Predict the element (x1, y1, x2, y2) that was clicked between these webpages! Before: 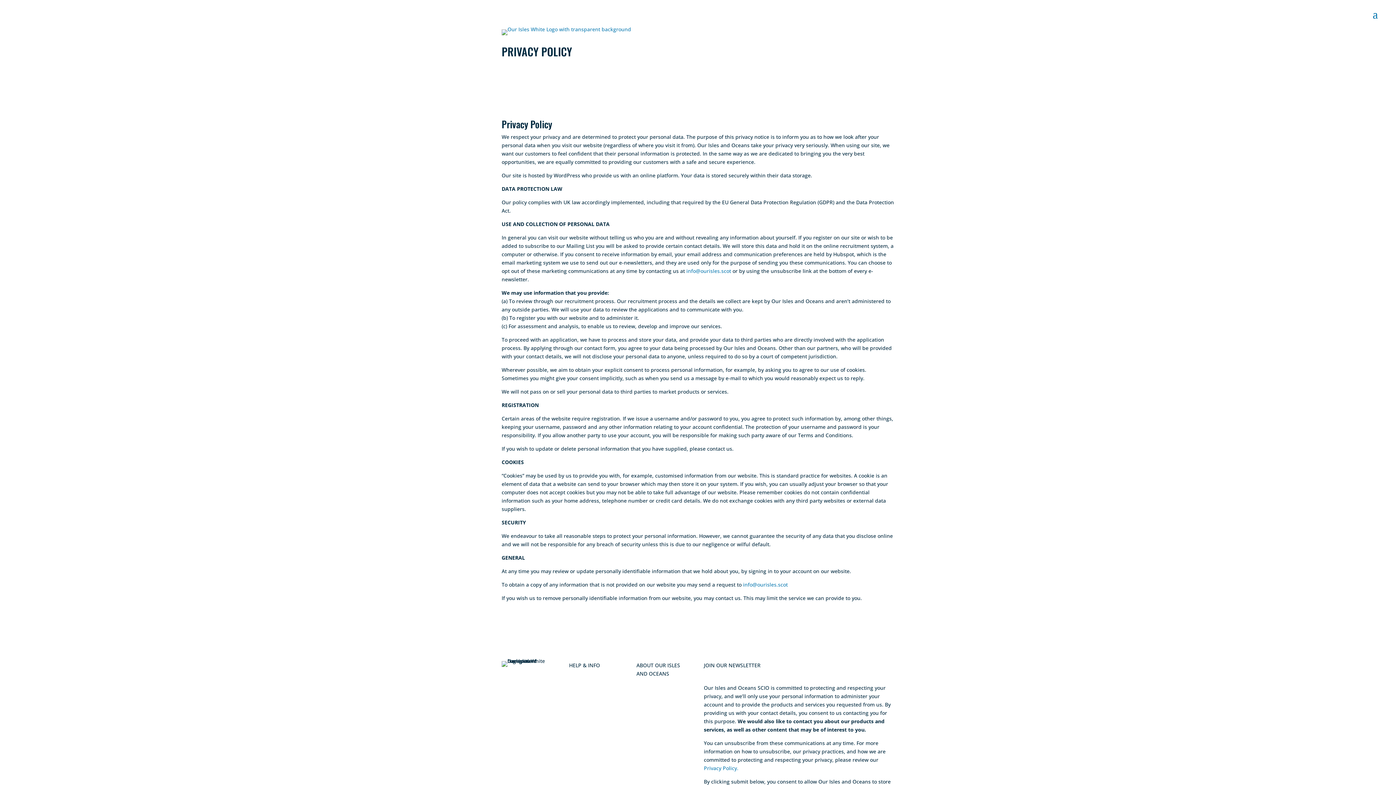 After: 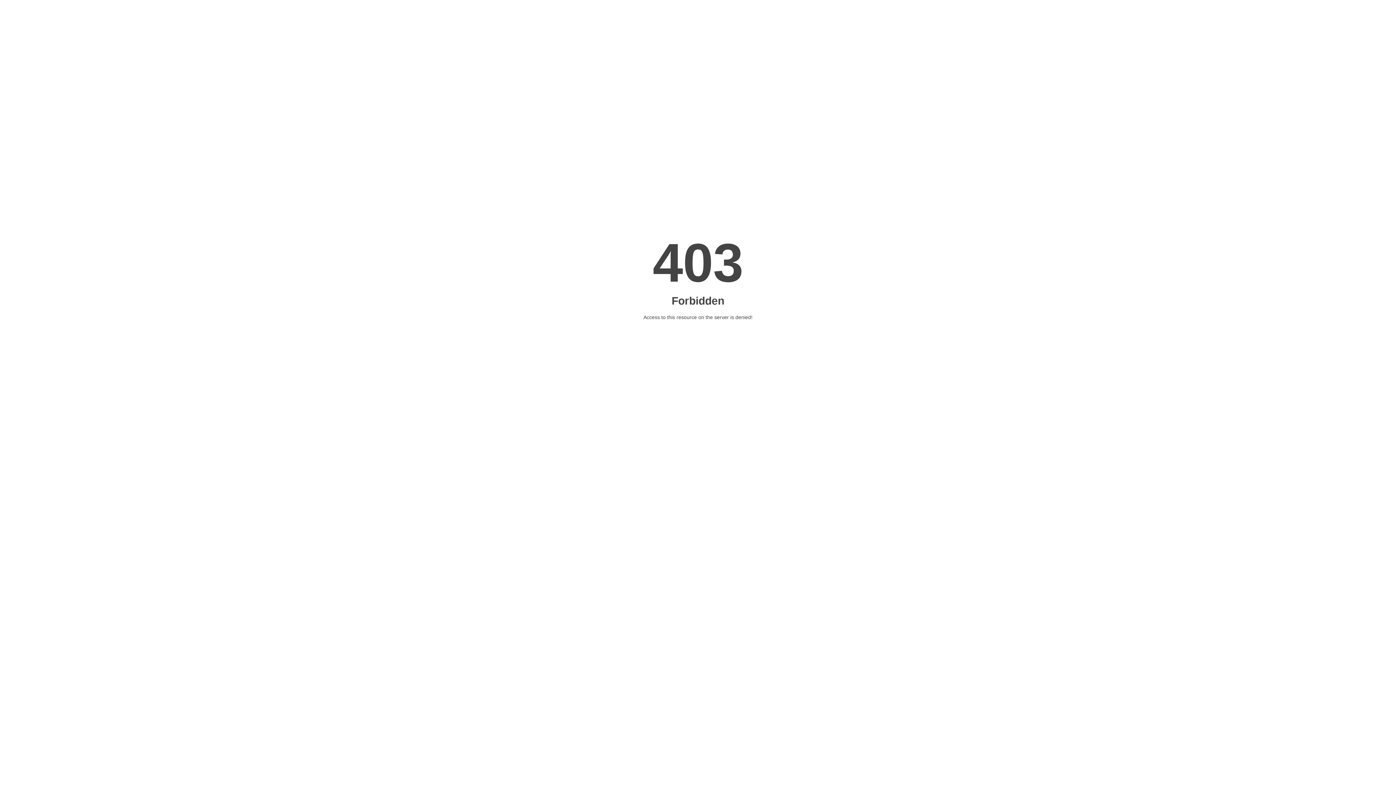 Action: bbox: (636, 701, 657, 708) label: Partners